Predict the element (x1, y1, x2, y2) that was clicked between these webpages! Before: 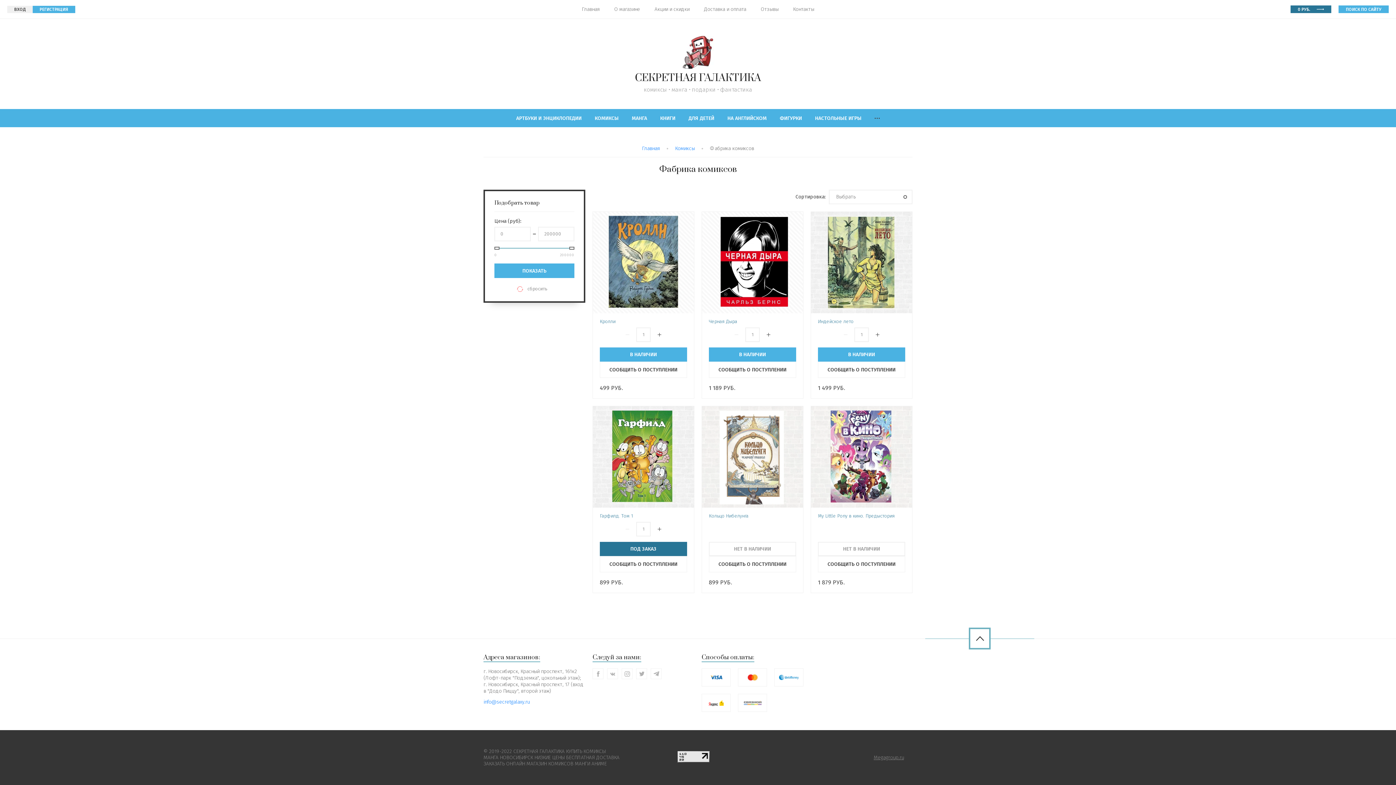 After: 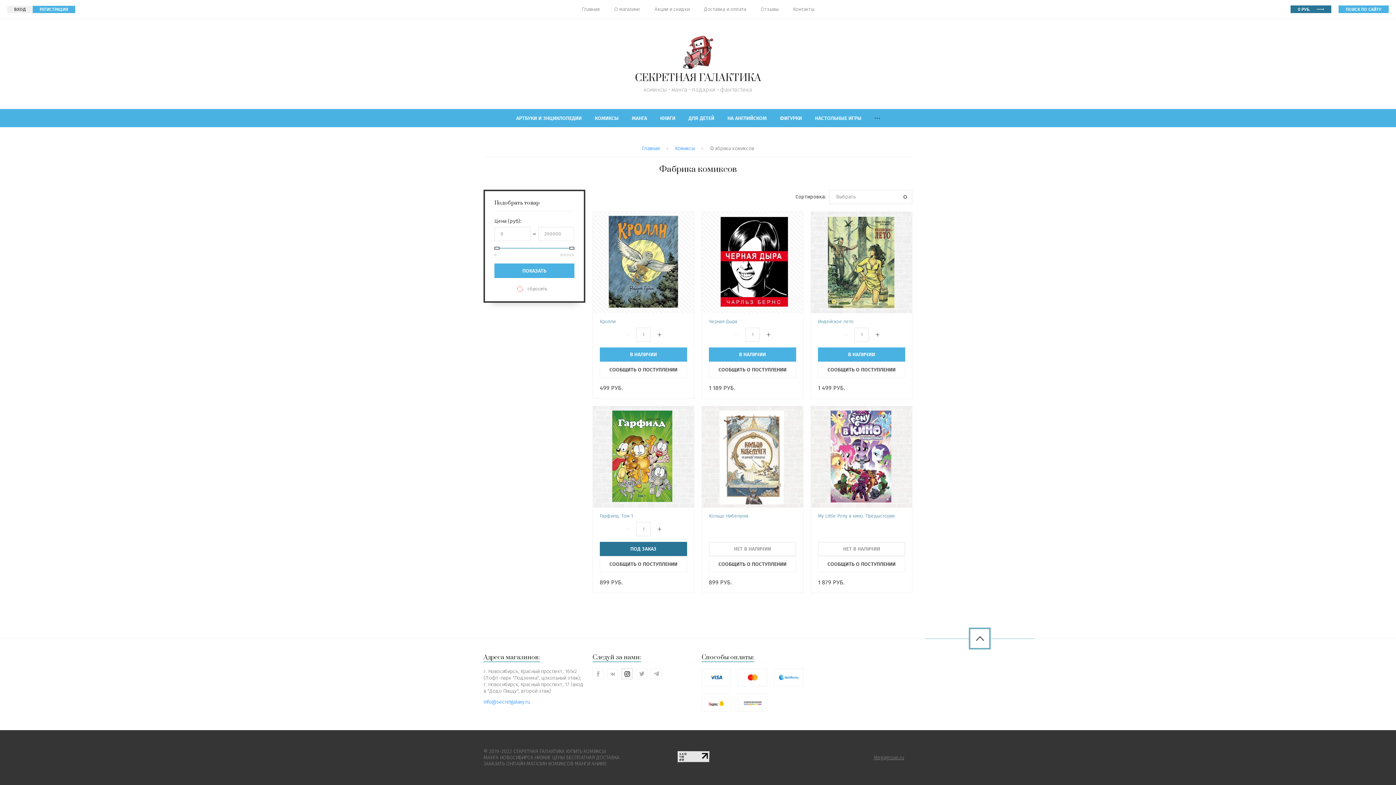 Action: bbox: (621, 668, 632, 679)